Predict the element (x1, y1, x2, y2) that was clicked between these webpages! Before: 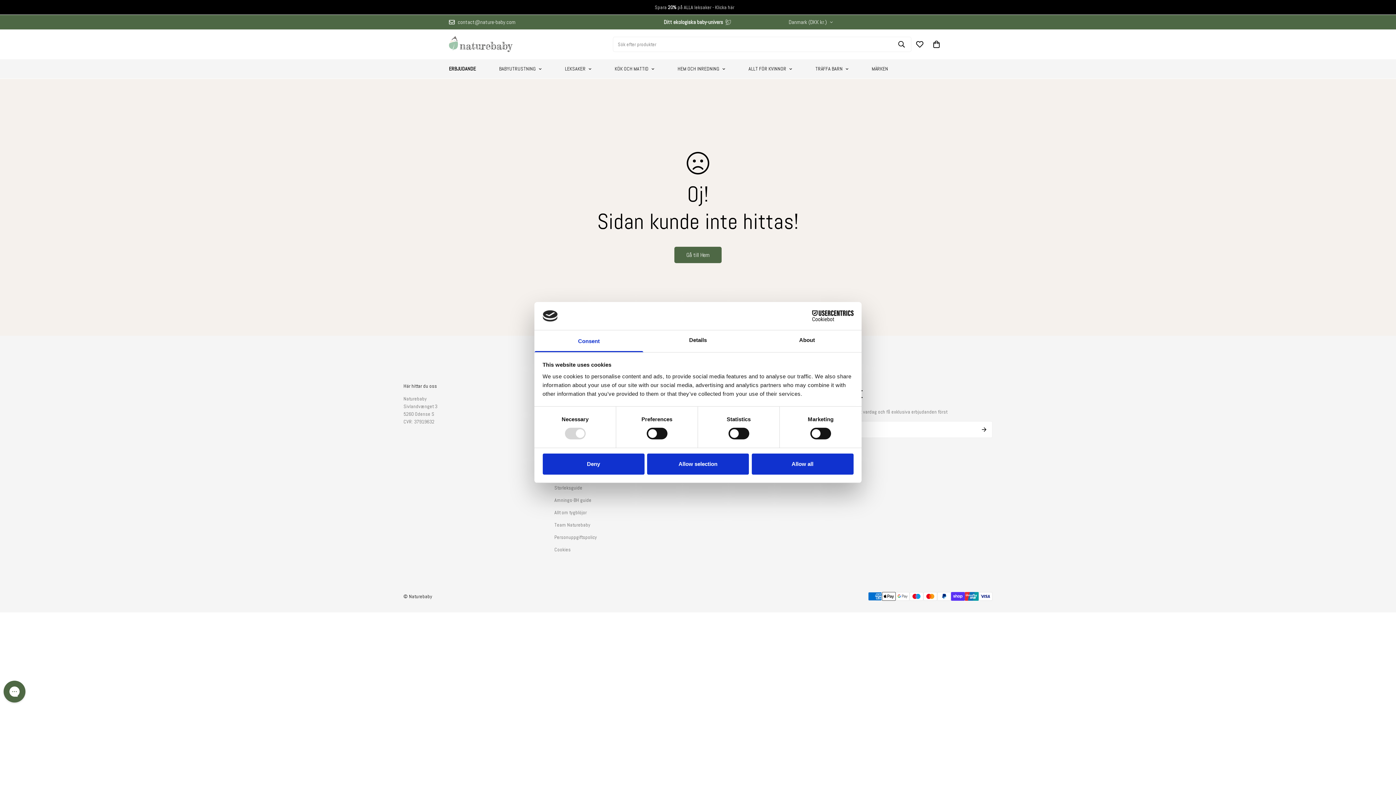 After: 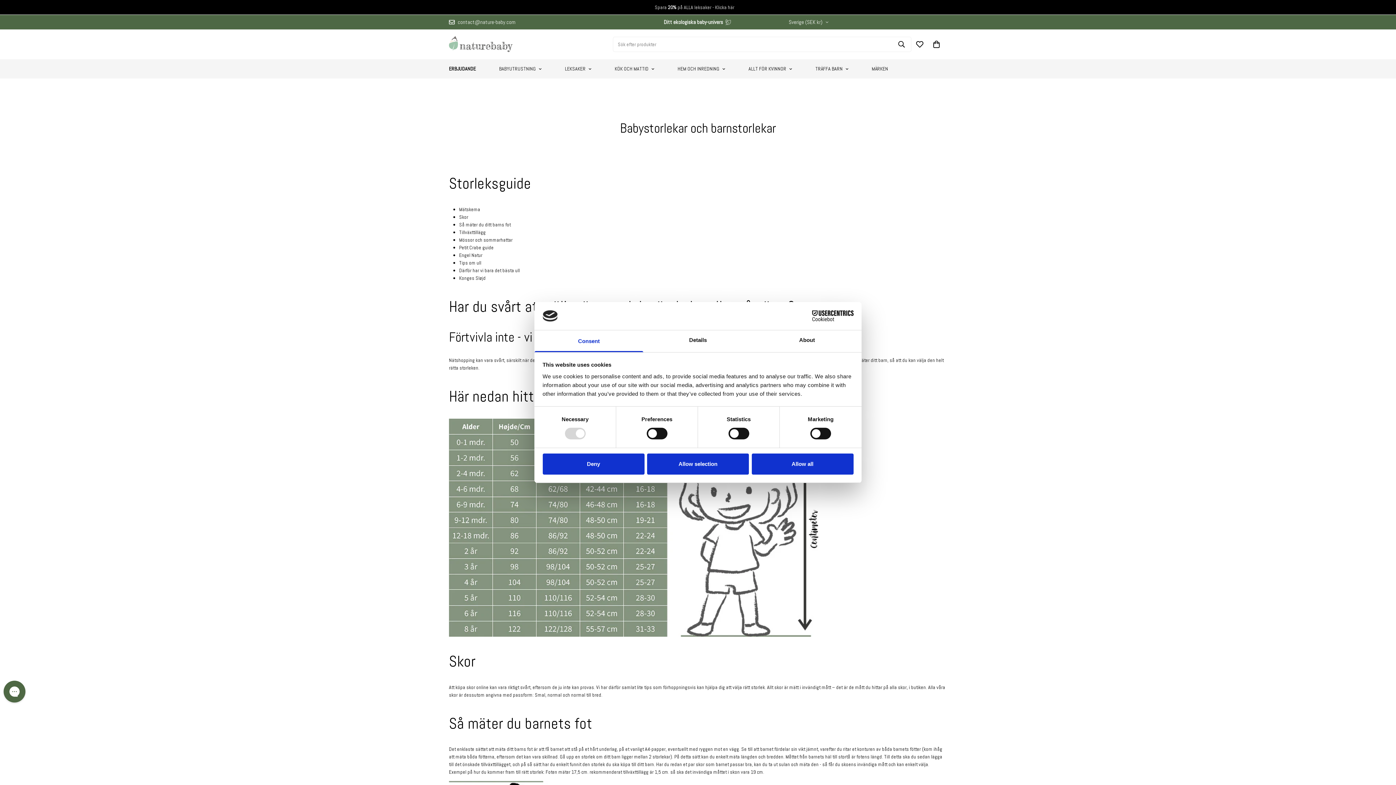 Action: bbox: (554, 484, 582, 491) label: Storleksguide